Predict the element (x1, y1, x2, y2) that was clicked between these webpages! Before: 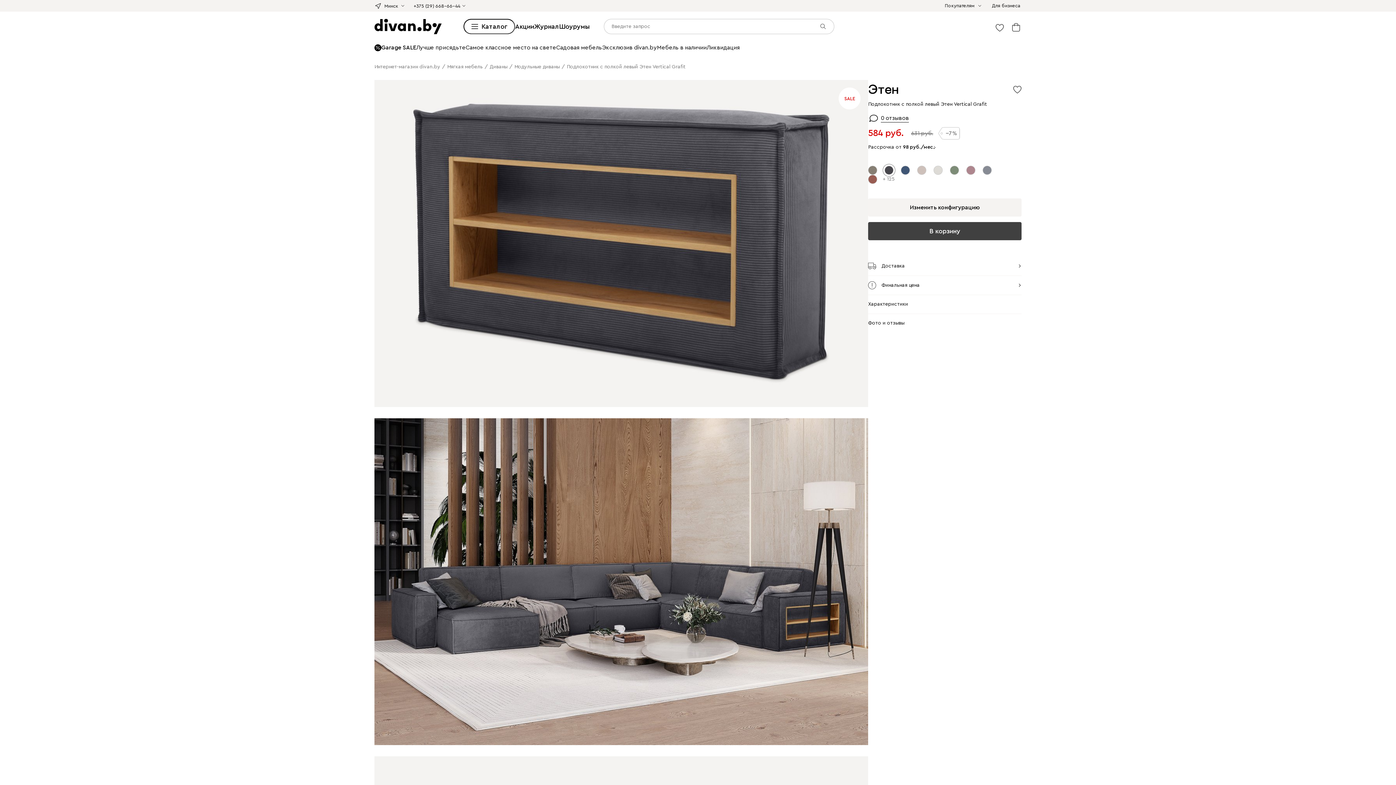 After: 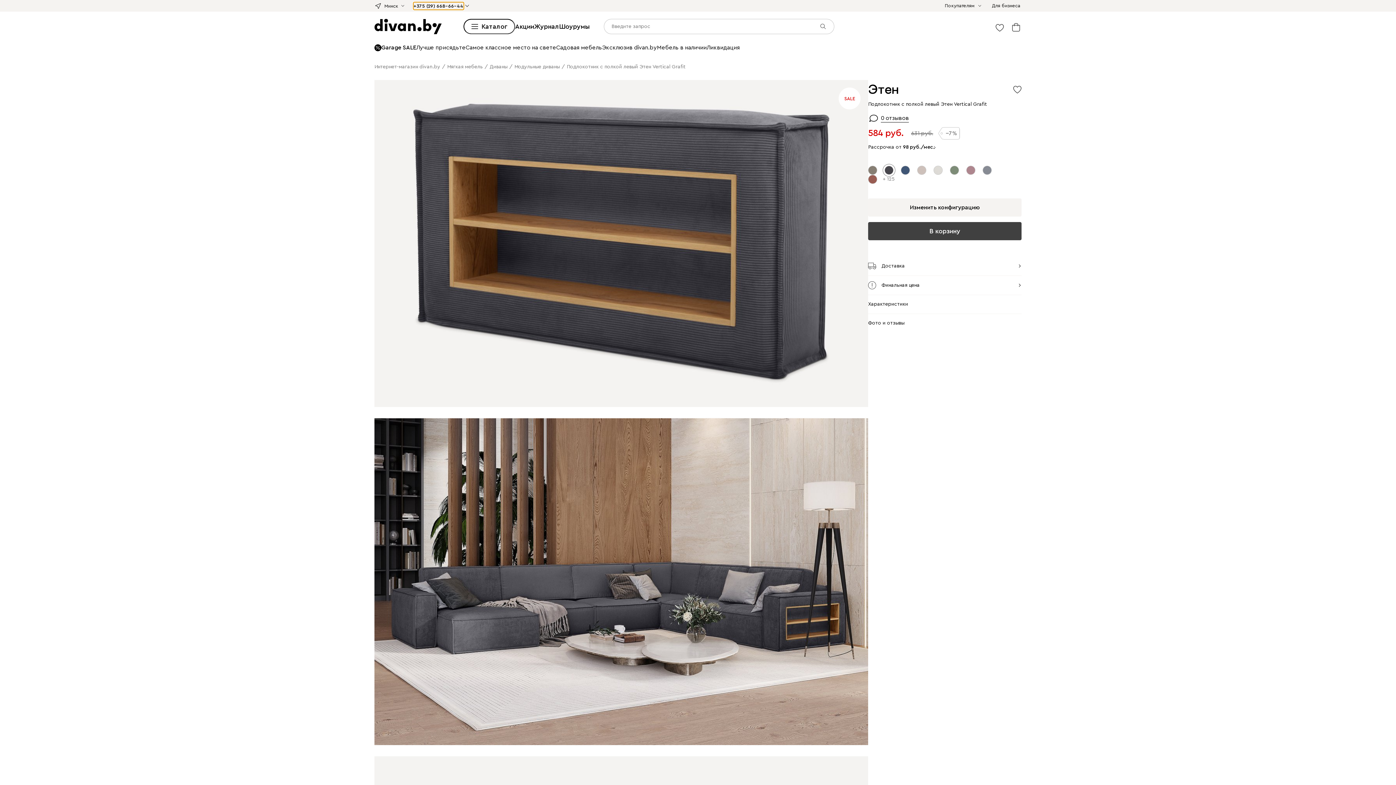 Action: label: +375 (29) 668-66-44 bbox: (413, 2, 460, 9)